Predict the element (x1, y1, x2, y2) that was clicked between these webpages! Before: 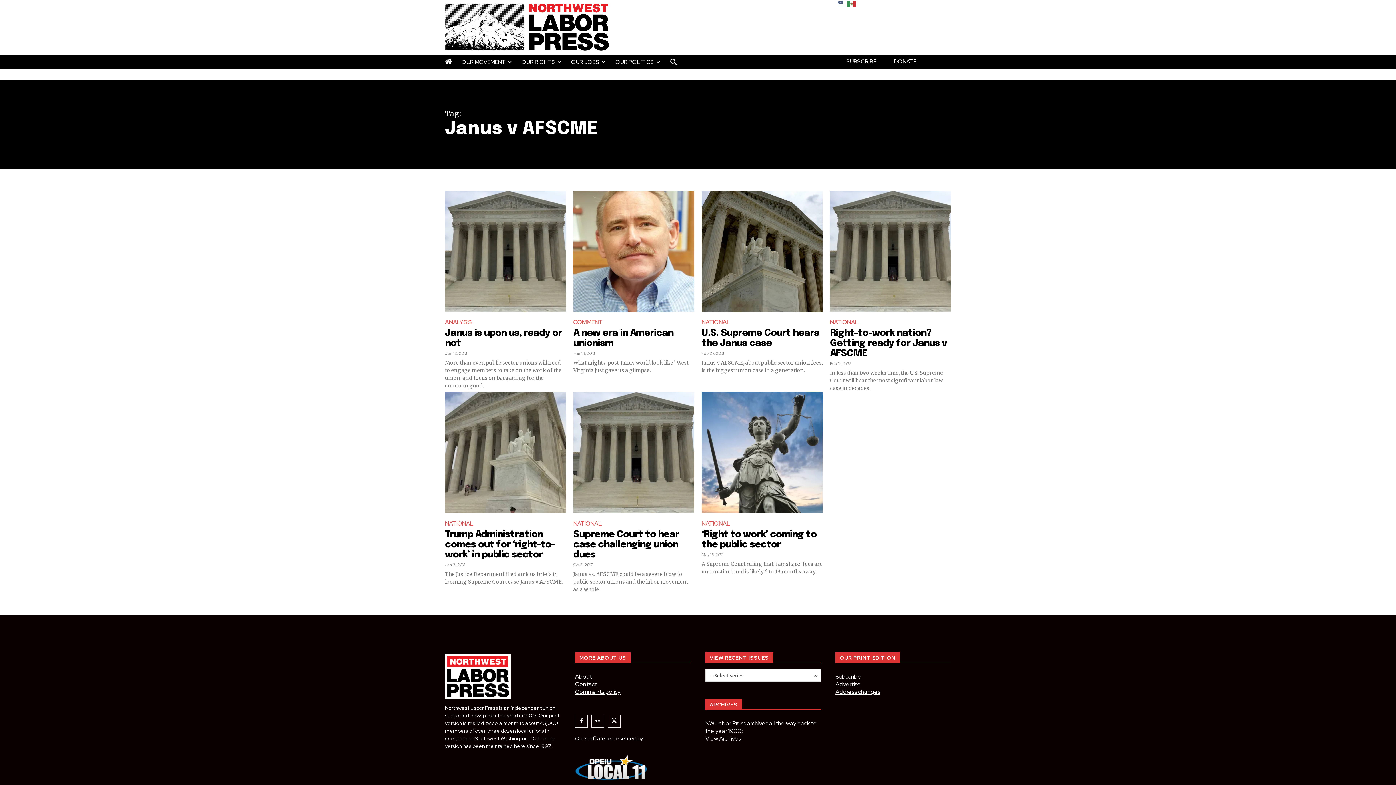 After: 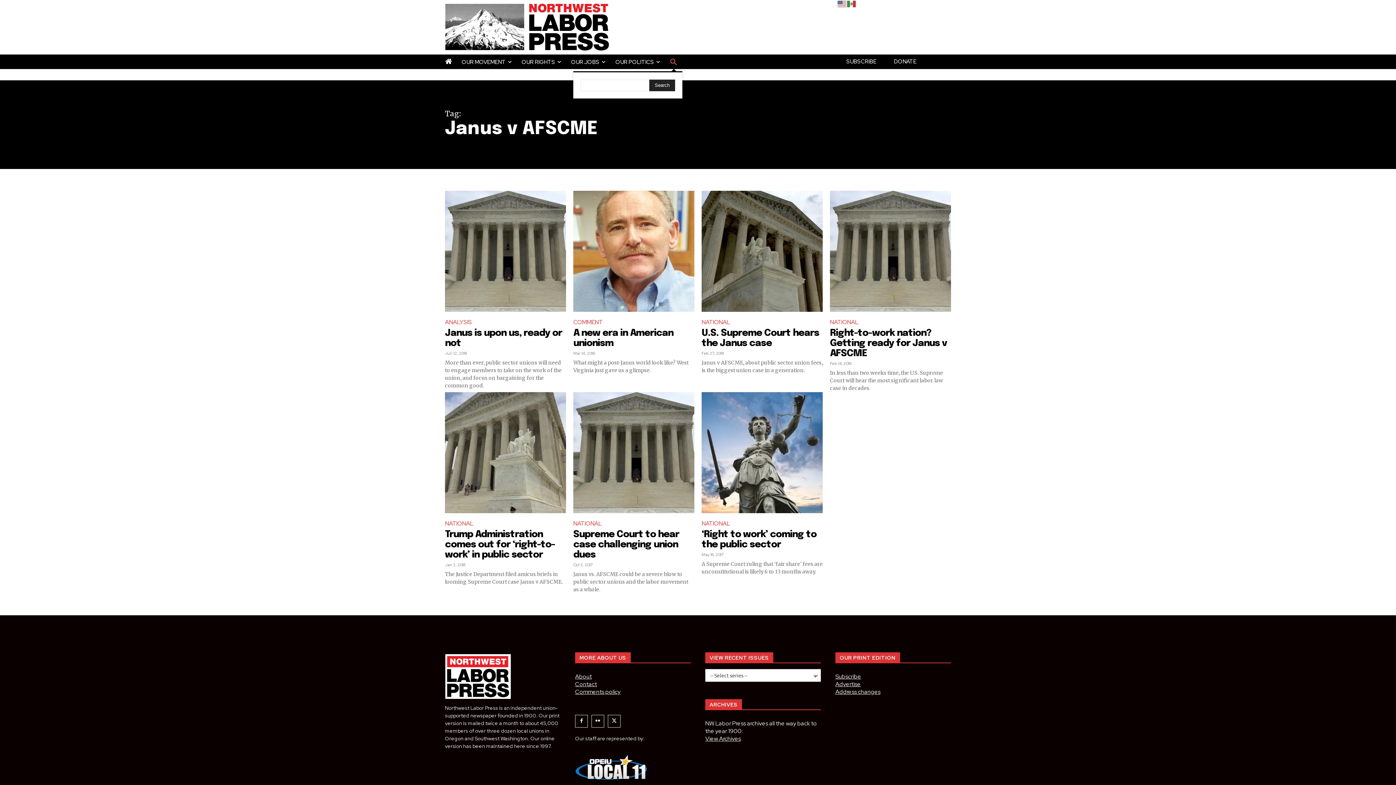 Action: label: Search bbox: (665, 53, 682, 71)